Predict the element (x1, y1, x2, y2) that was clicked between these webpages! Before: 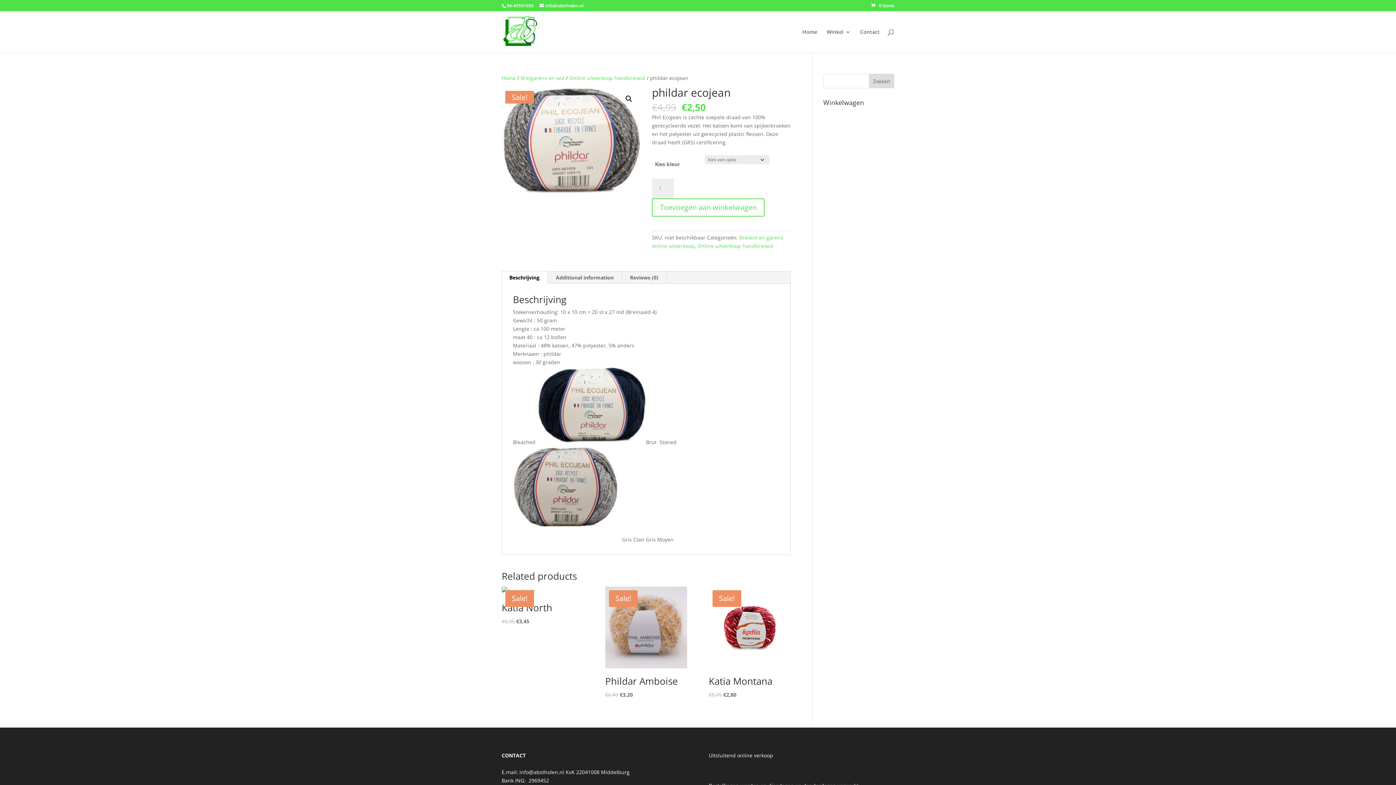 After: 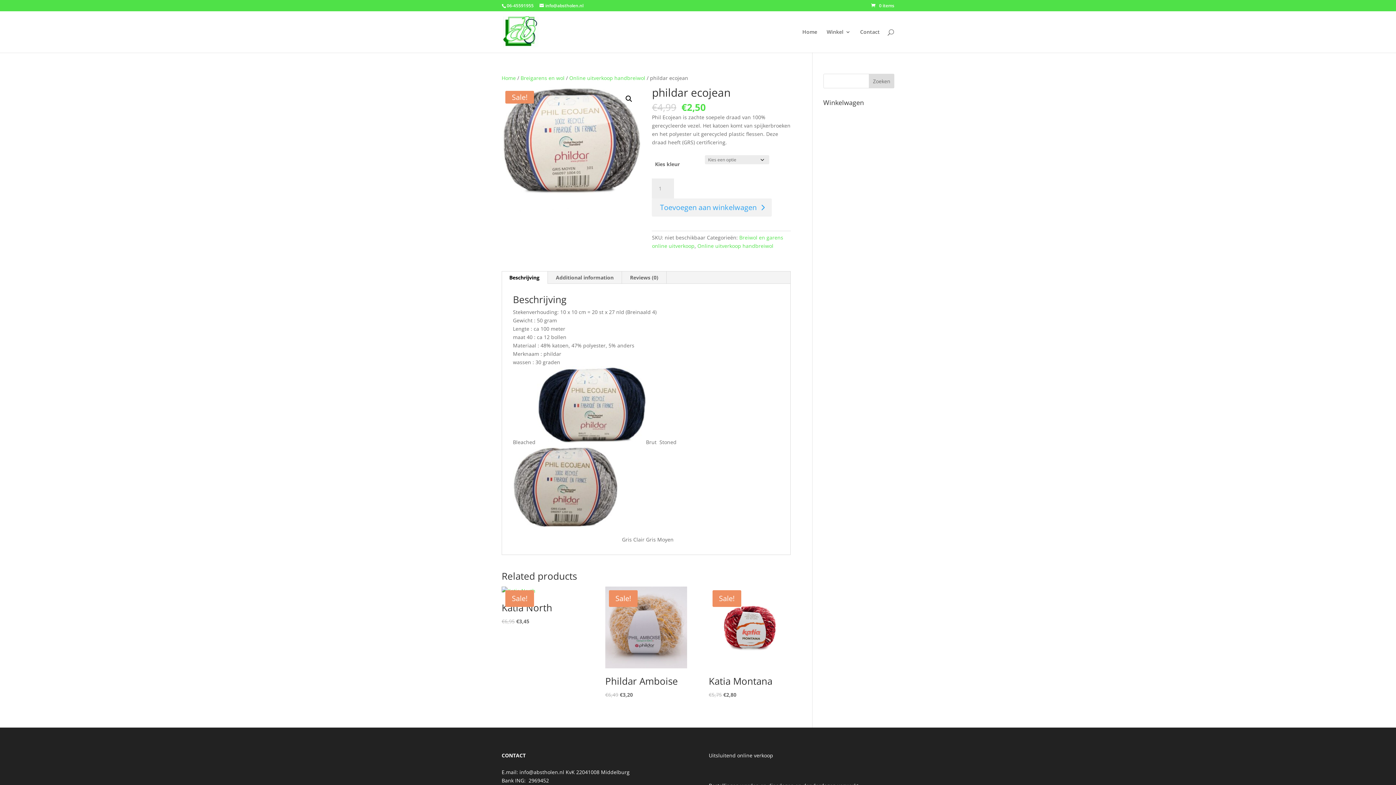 Action: bbox: (652, 198, 764, 216) label: Toevoegen aan winkelwagen